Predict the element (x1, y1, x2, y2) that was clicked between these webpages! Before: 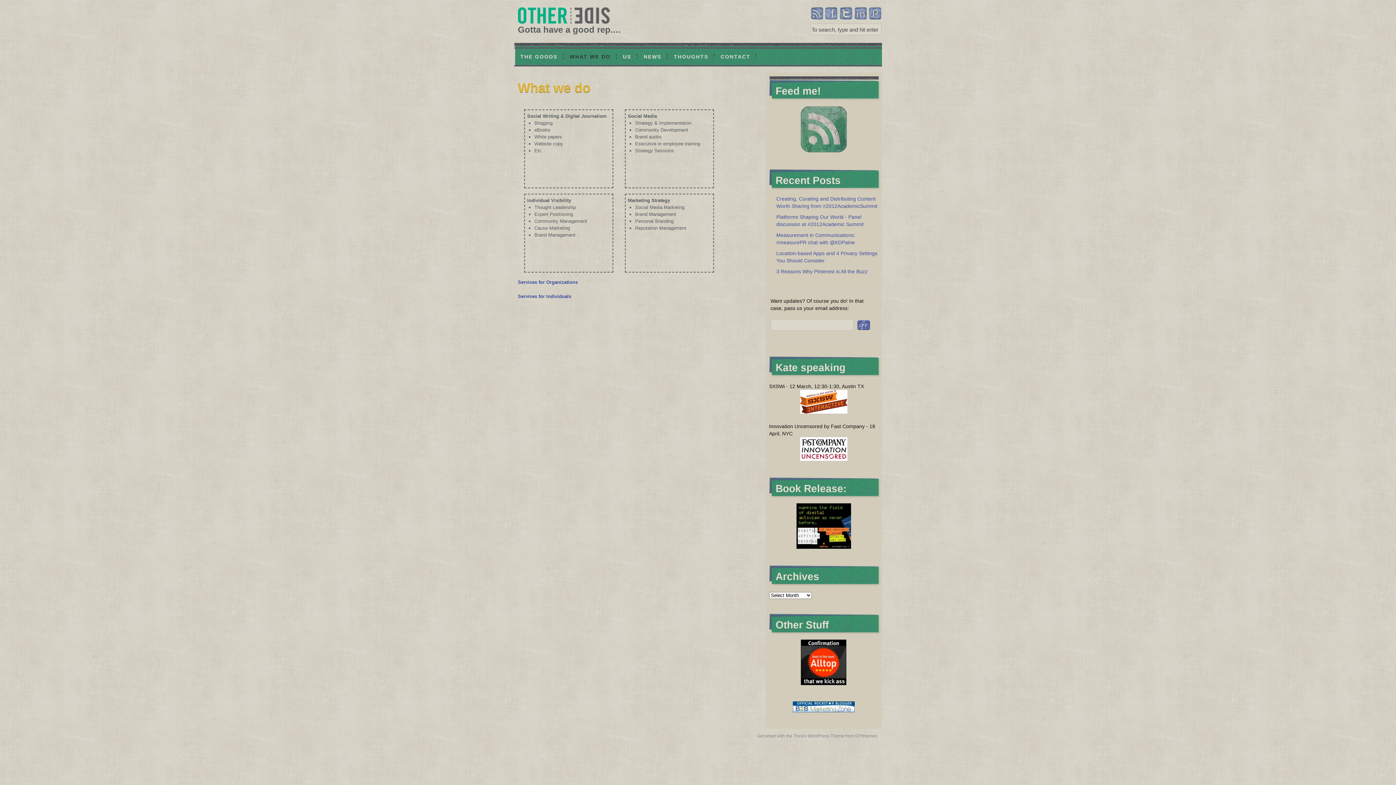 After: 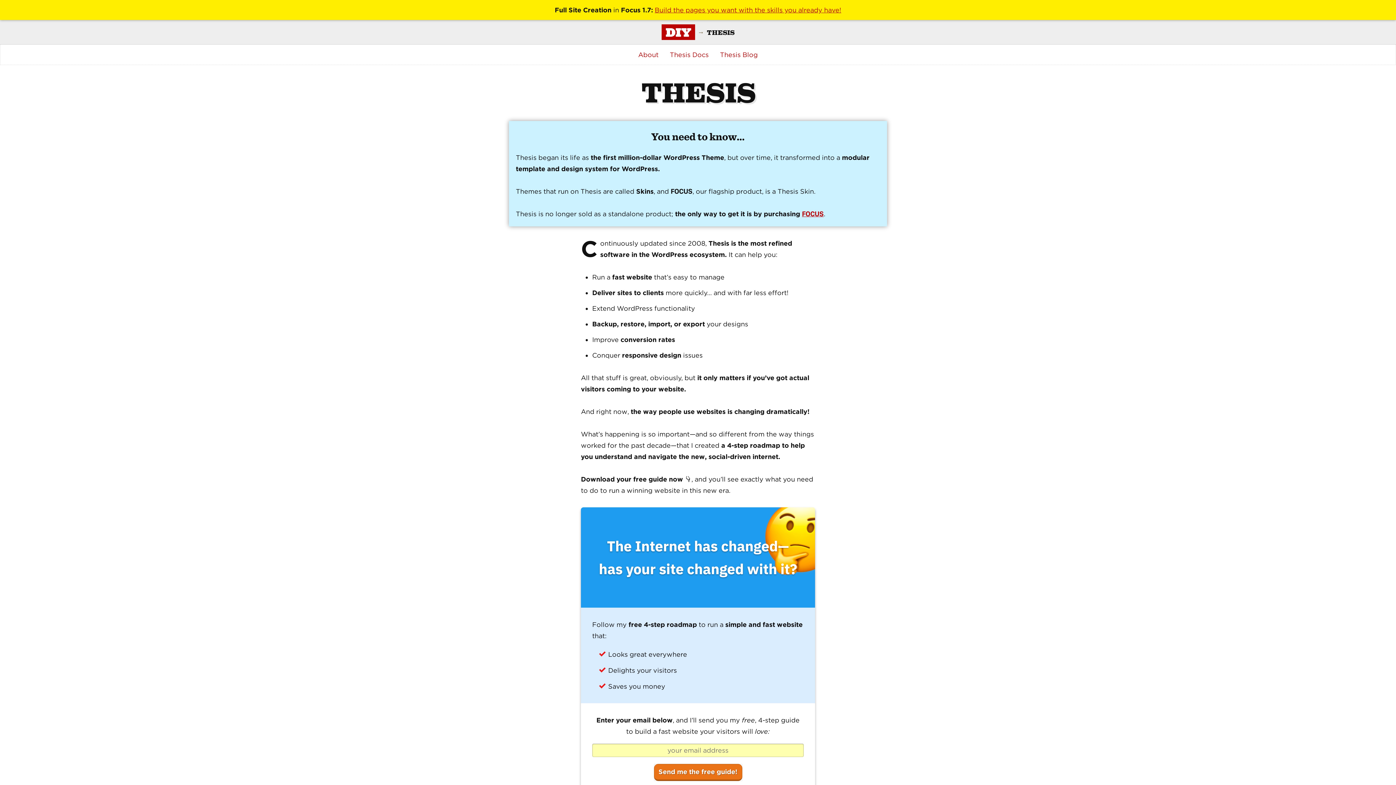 Action: bbox: (793, 733, 844, 739) label: Thesis WordPress Theme